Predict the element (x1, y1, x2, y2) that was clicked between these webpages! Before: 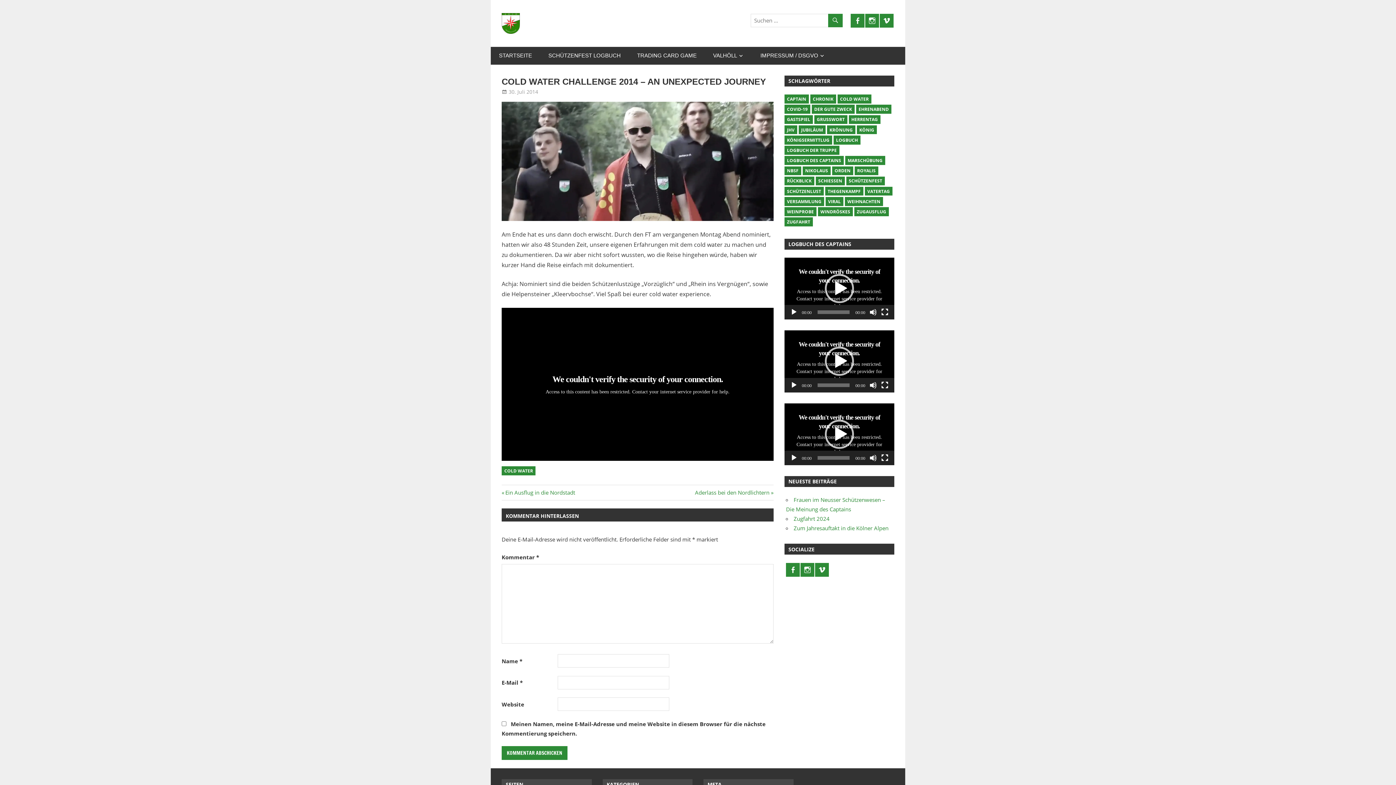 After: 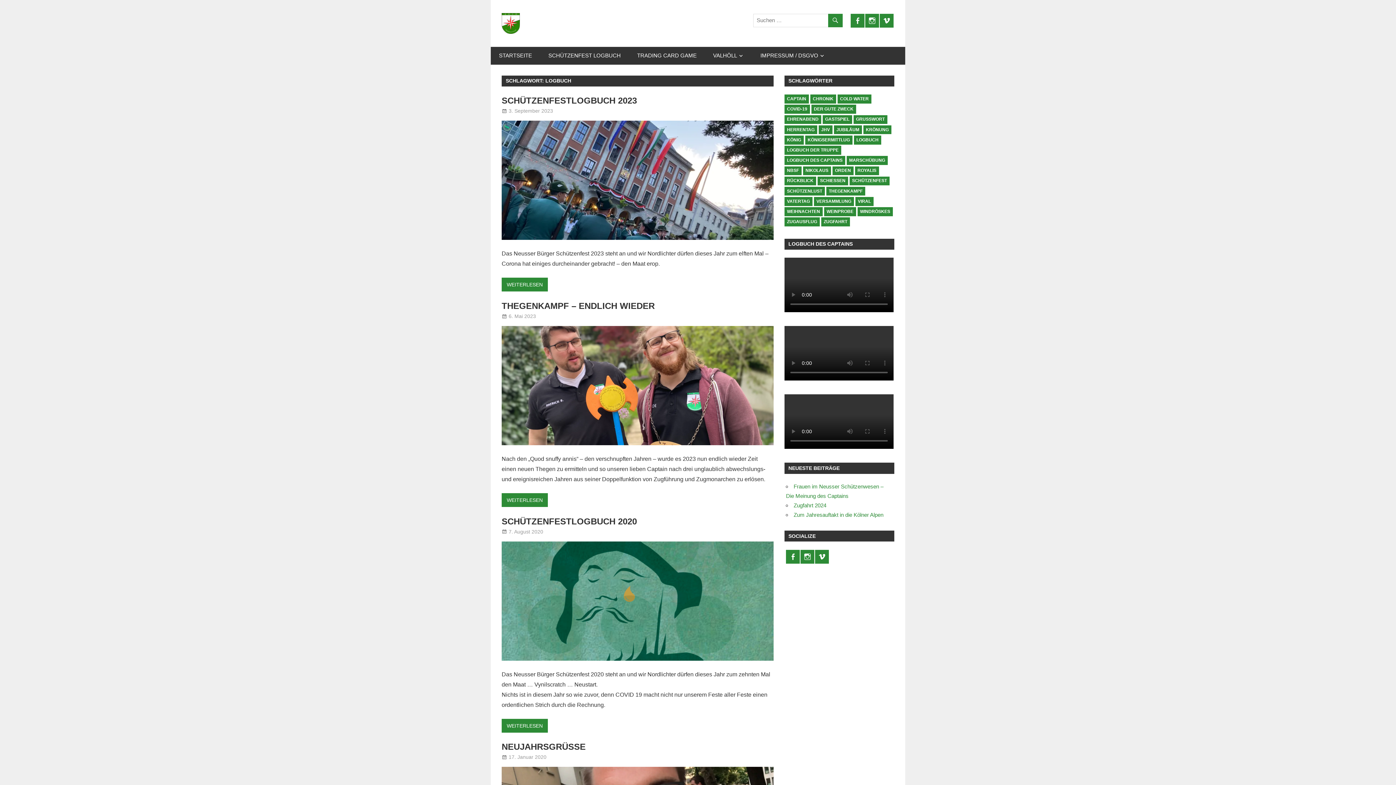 Action: label: Logbuch (16 Einträge) bbox: (833, 135, 860, 144)